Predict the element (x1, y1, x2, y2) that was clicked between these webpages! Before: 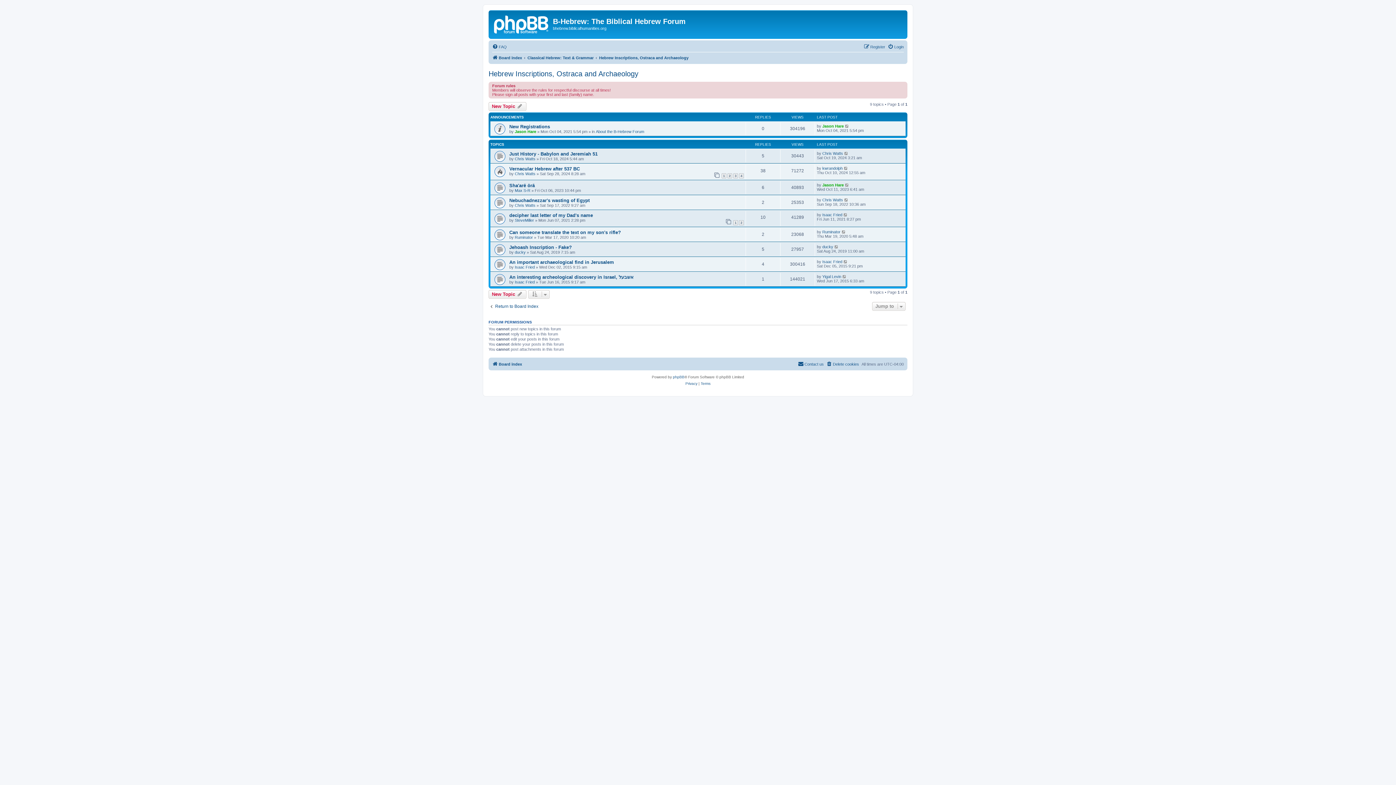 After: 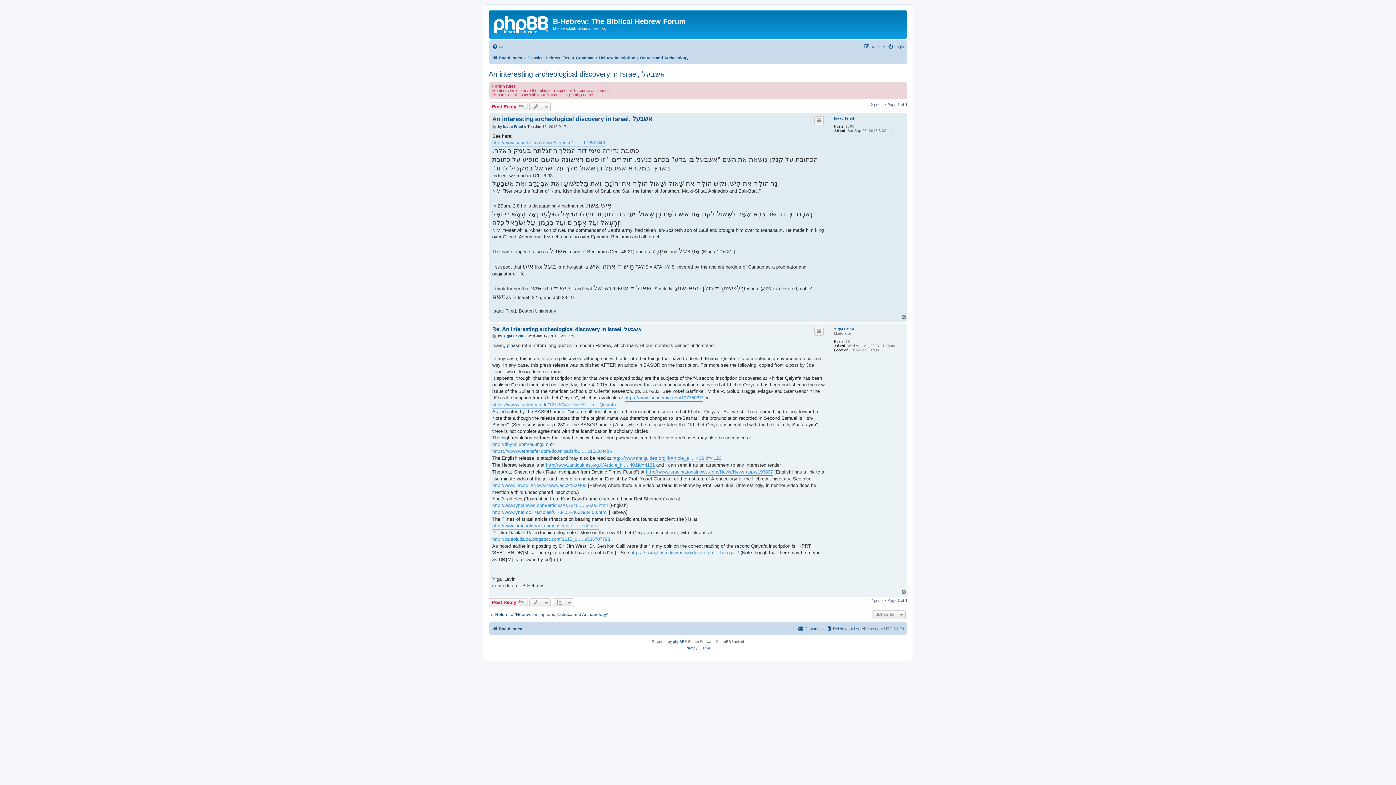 Action: label: An interesting archeological discovery in Israel, אשבעל bbox: (509, 274, 633, 279)